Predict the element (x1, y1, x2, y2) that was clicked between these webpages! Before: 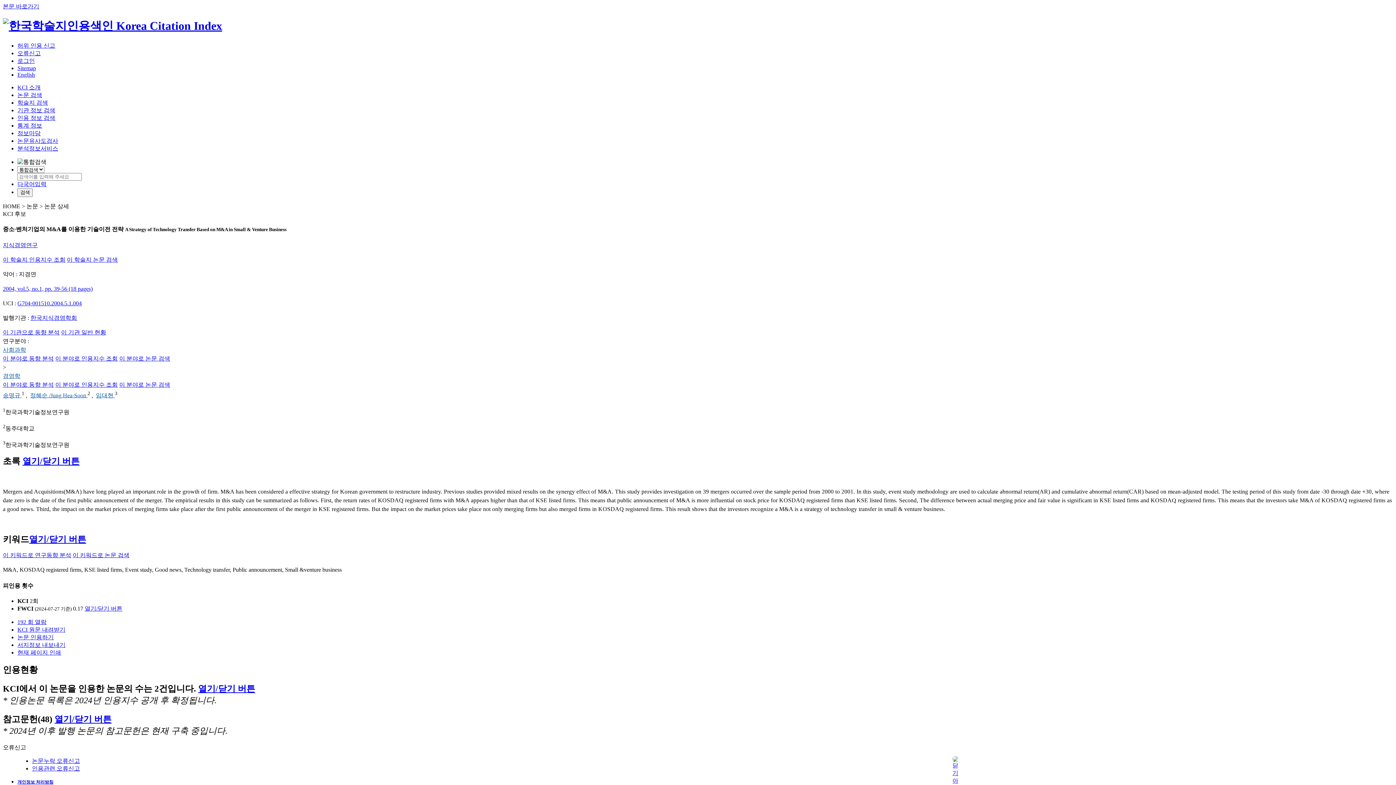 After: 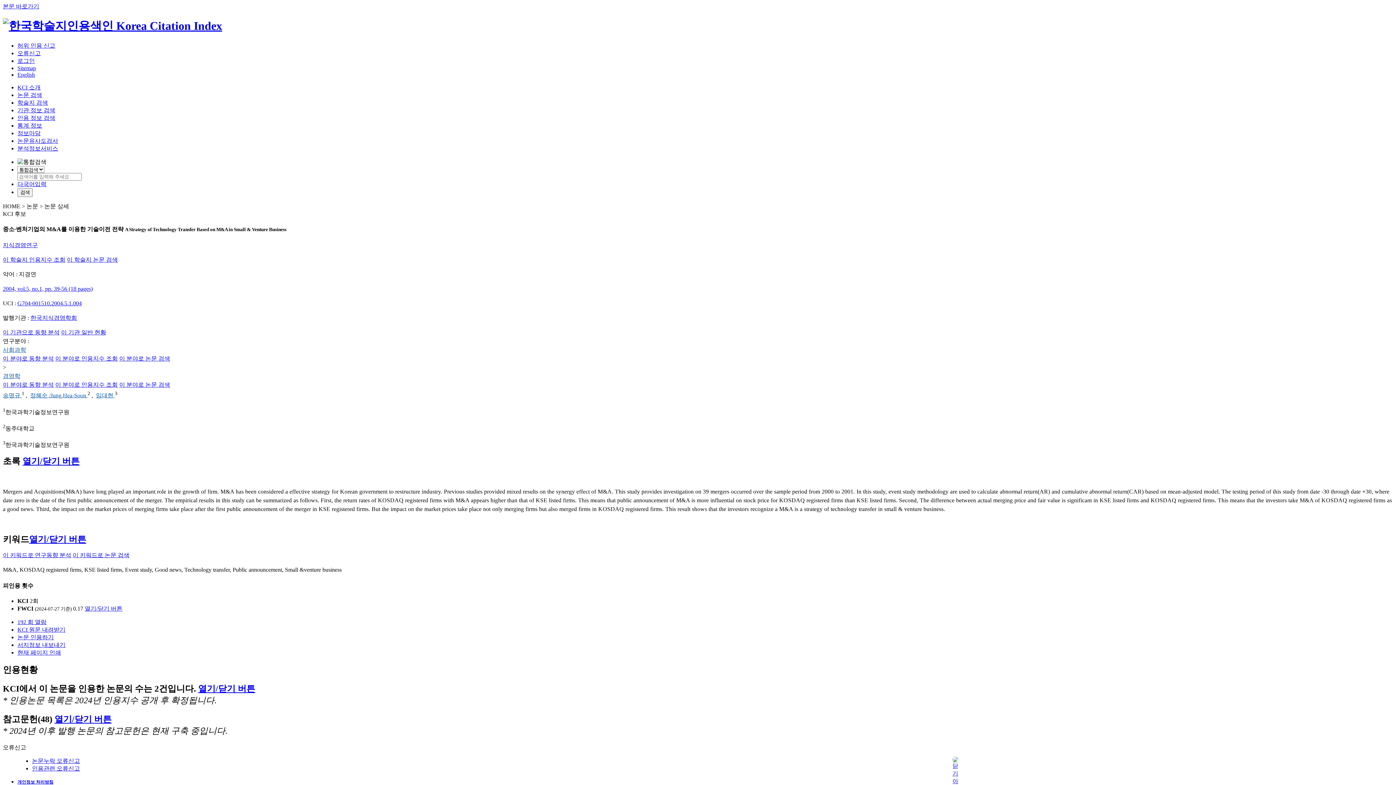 Action: label: 정혜순 /Jung,Hea-Soon  bbox: (30, 392, 87, 398)